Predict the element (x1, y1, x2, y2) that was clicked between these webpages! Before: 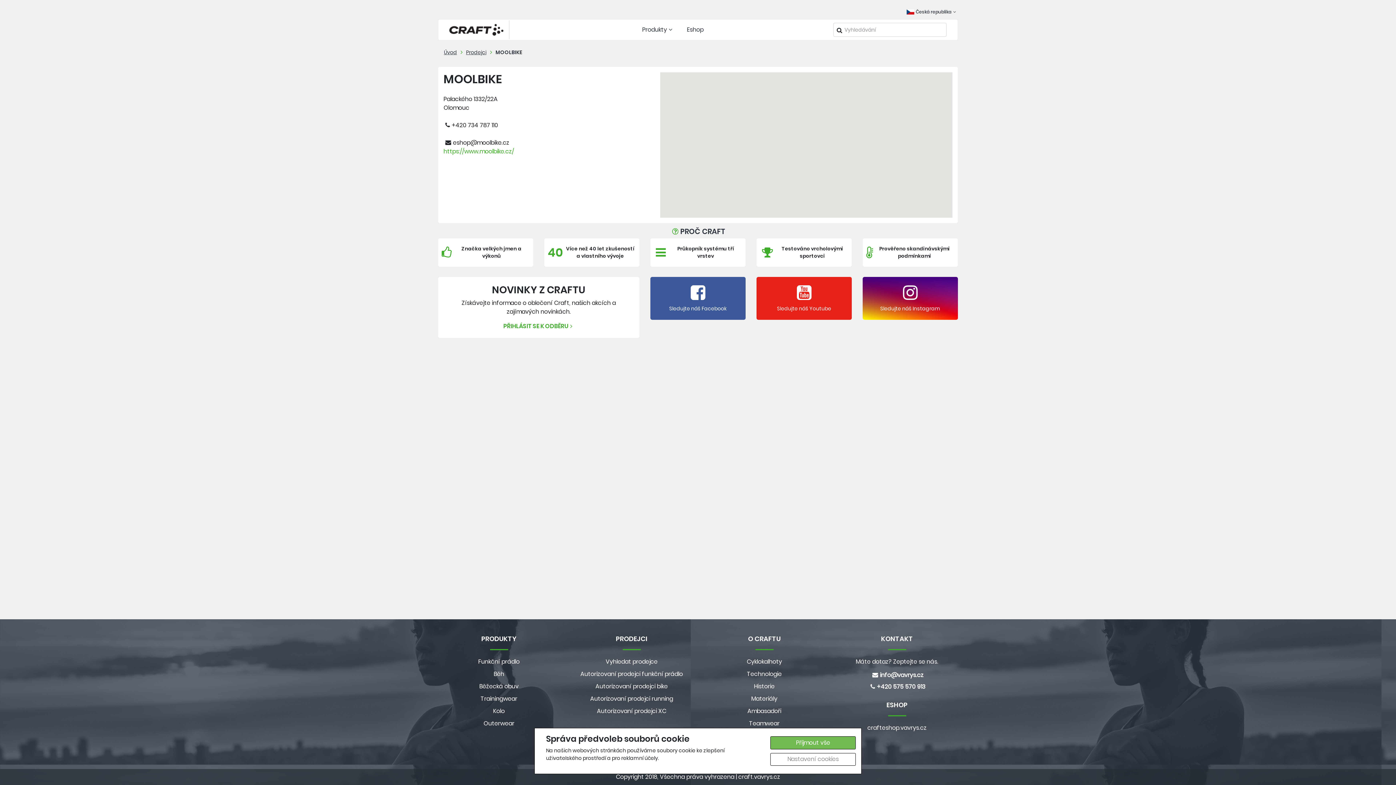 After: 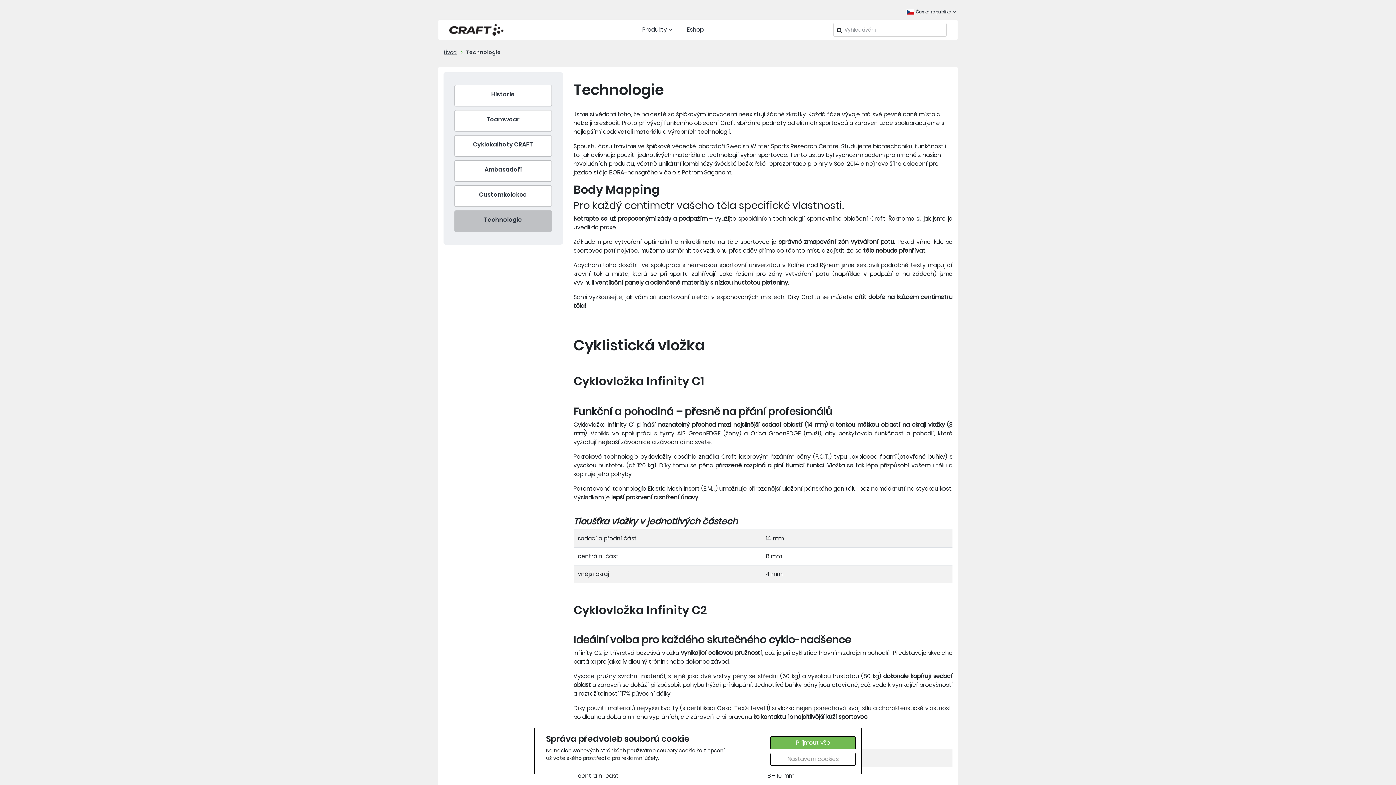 Action: bbox: (703, 668, 825, 680) label: Technologie